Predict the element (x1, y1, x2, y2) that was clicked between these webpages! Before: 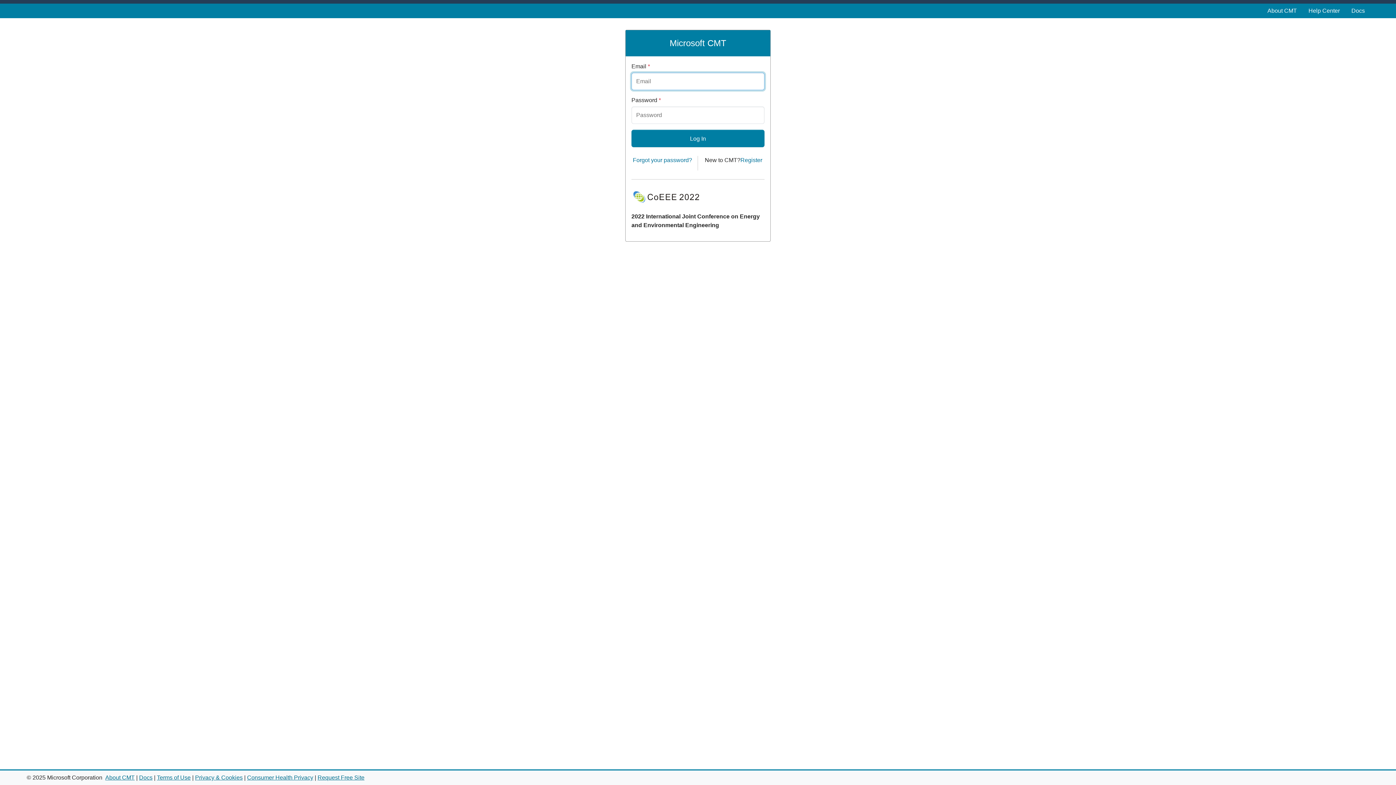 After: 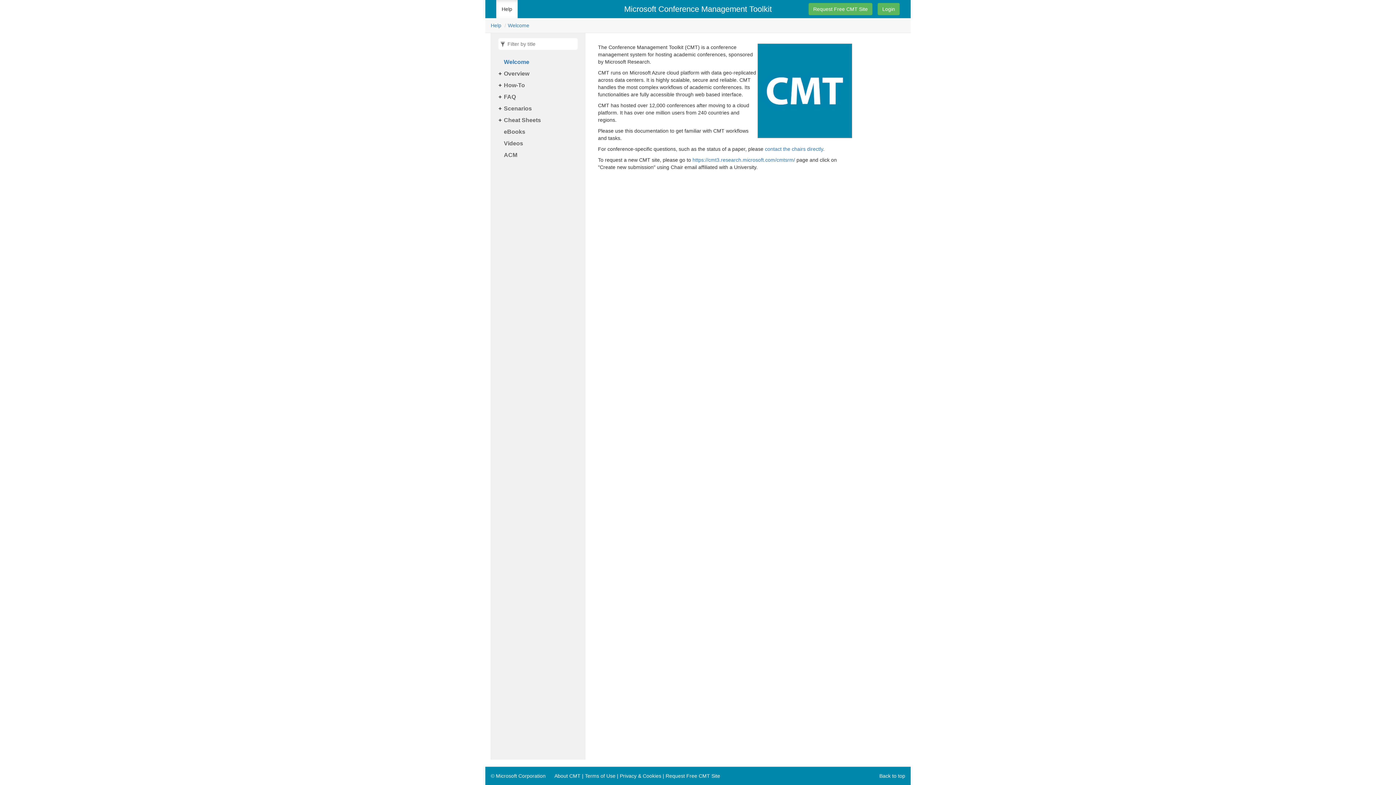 Action: bbox: (1345, 3, 1371, 18) label: Docs